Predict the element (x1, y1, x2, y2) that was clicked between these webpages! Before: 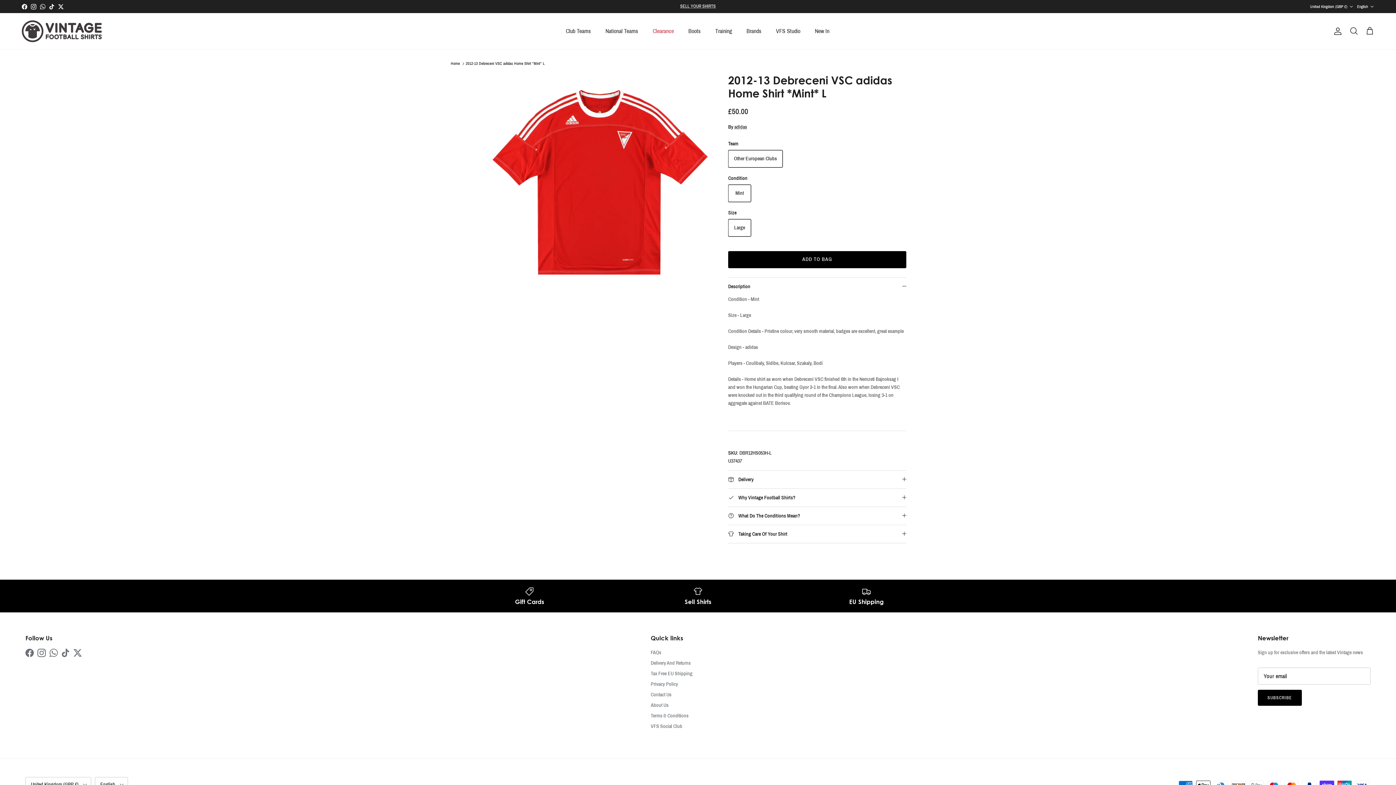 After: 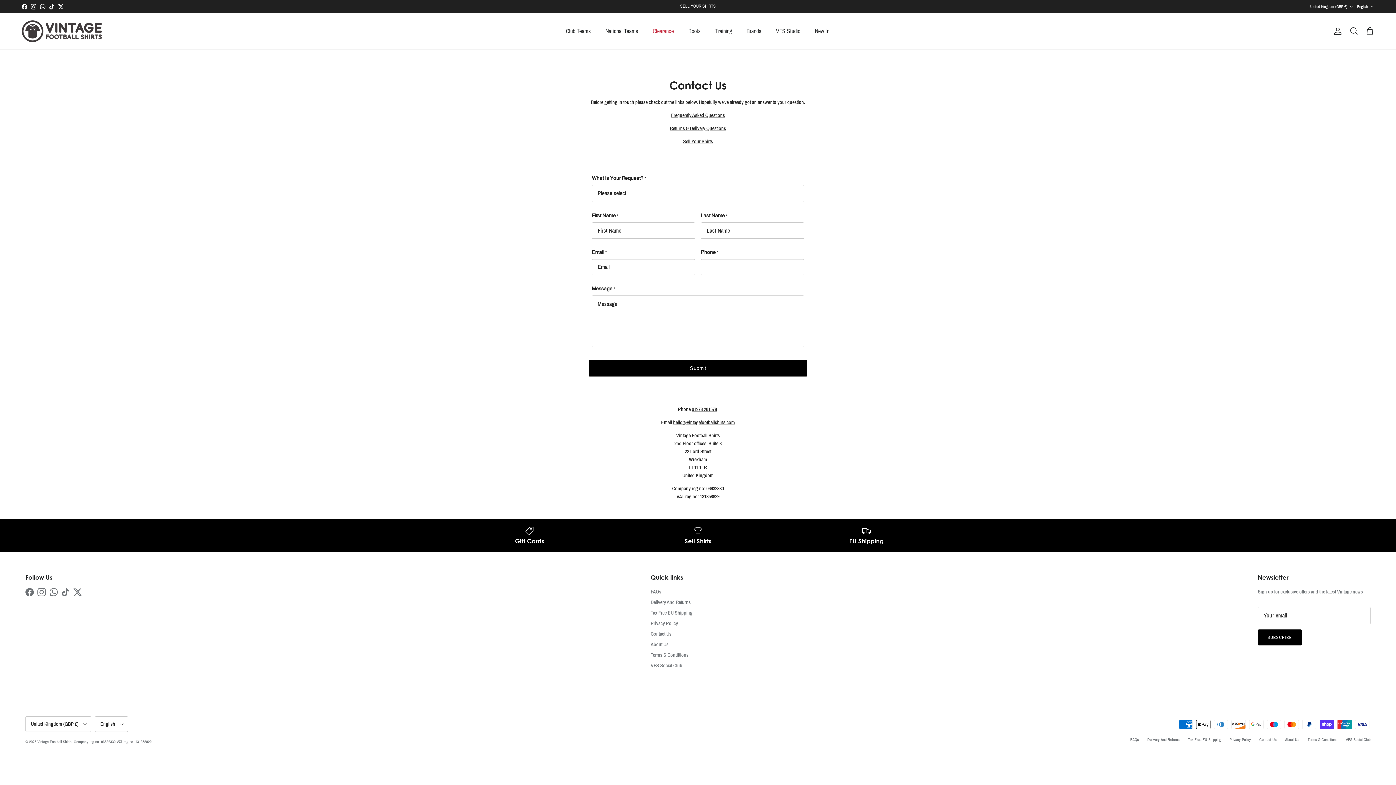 Action: label: Contact Us bbox: (650, 692, 671, 697)